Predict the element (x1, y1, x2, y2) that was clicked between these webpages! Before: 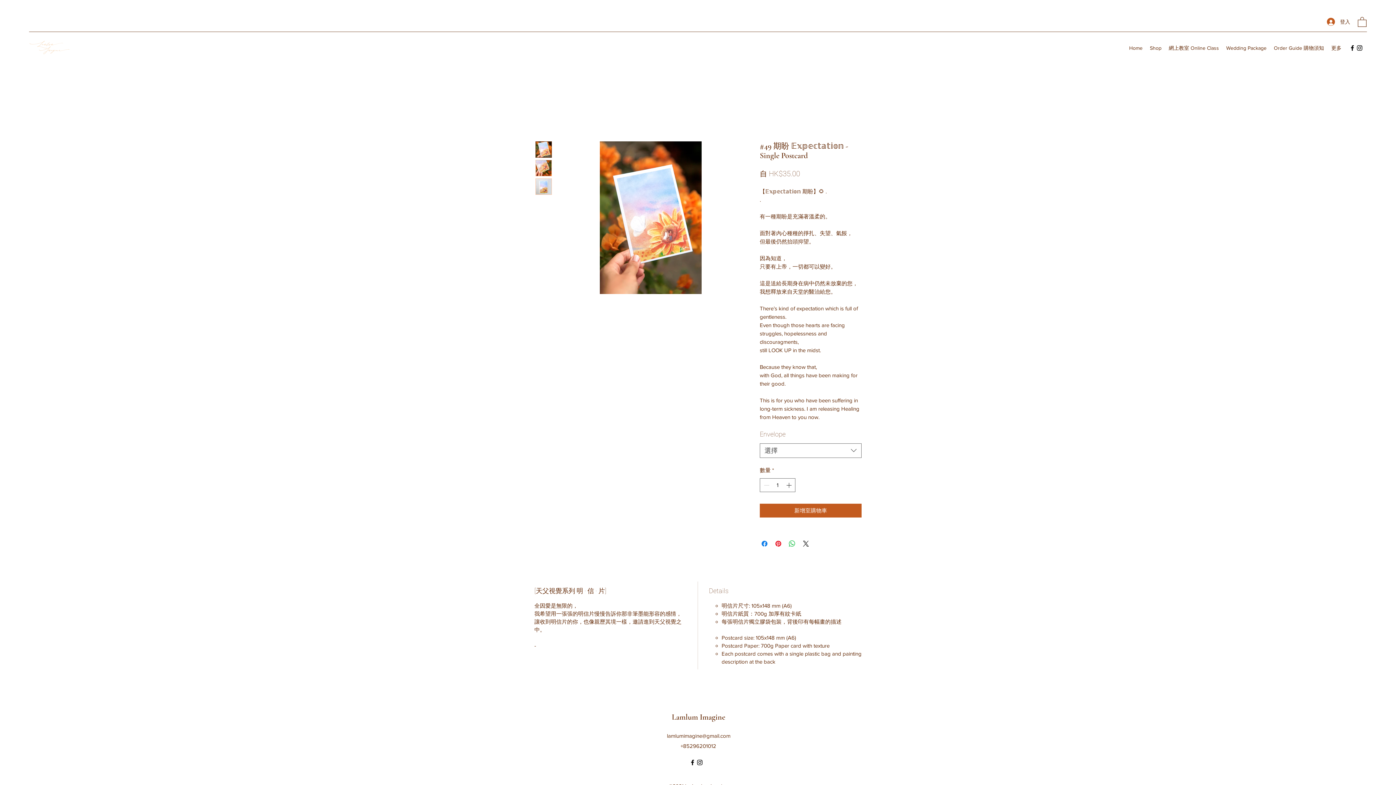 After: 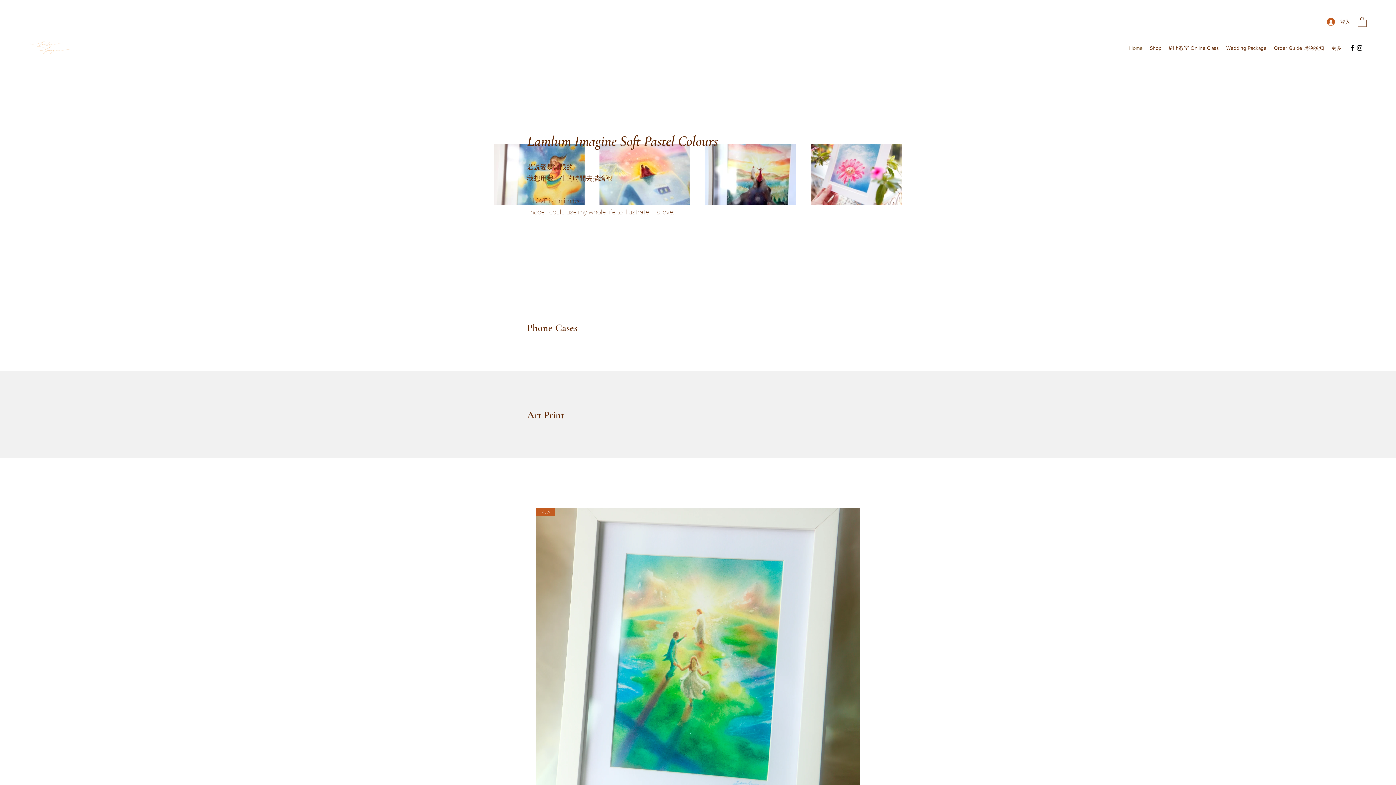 Action: bbox: (1125, 42, 1146, 53) label: Home